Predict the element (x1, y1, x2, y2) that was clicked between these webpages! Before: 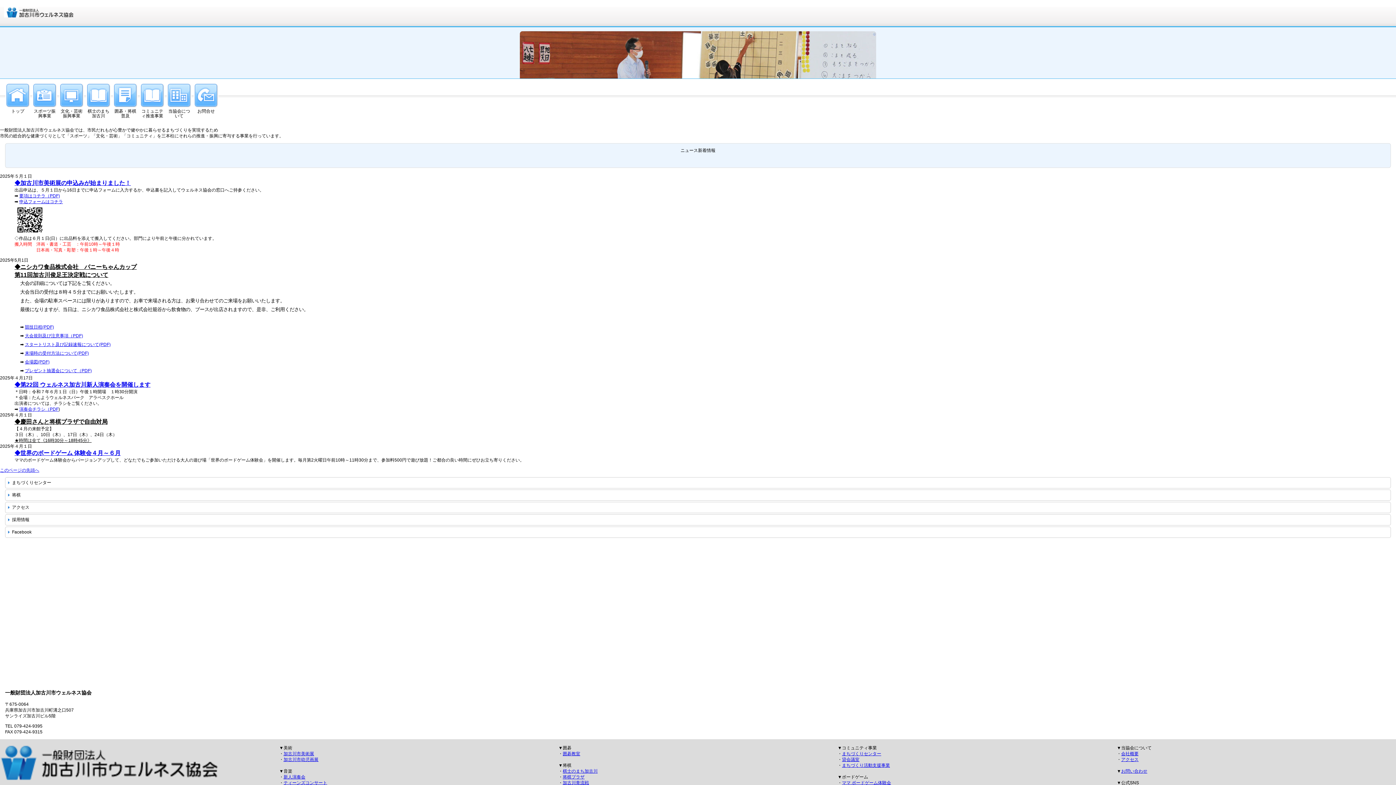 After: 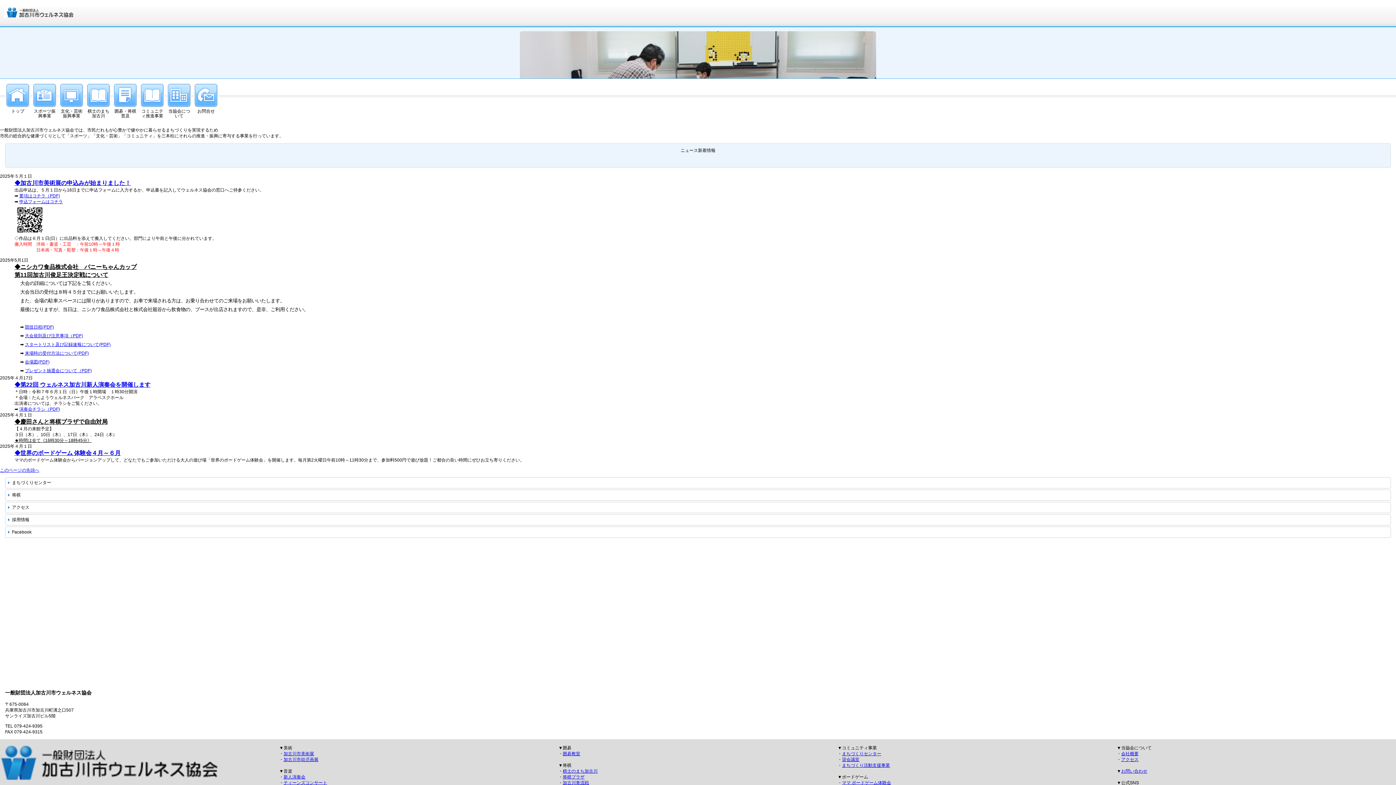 Action: label: 競技日程(PDF) bbox: (24, 324, 53, 329)